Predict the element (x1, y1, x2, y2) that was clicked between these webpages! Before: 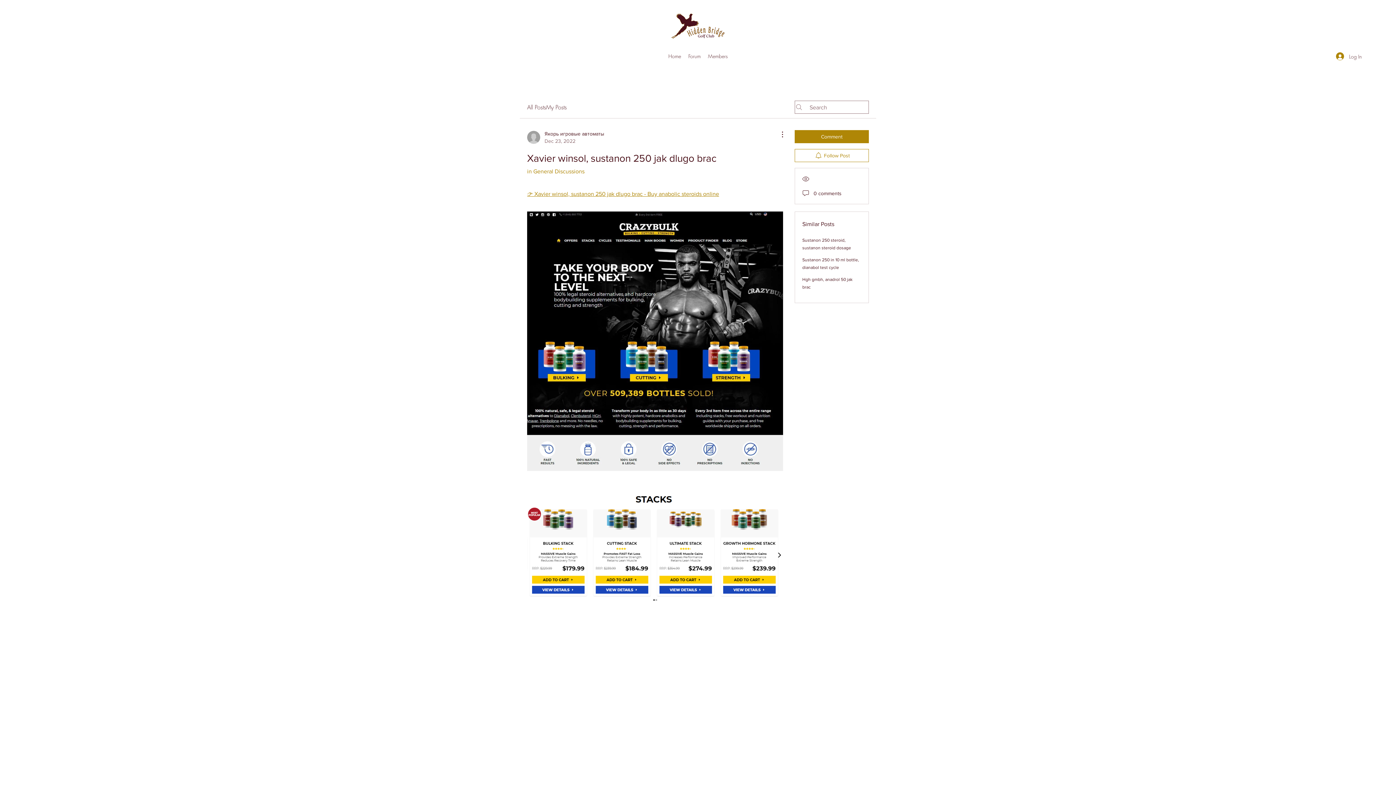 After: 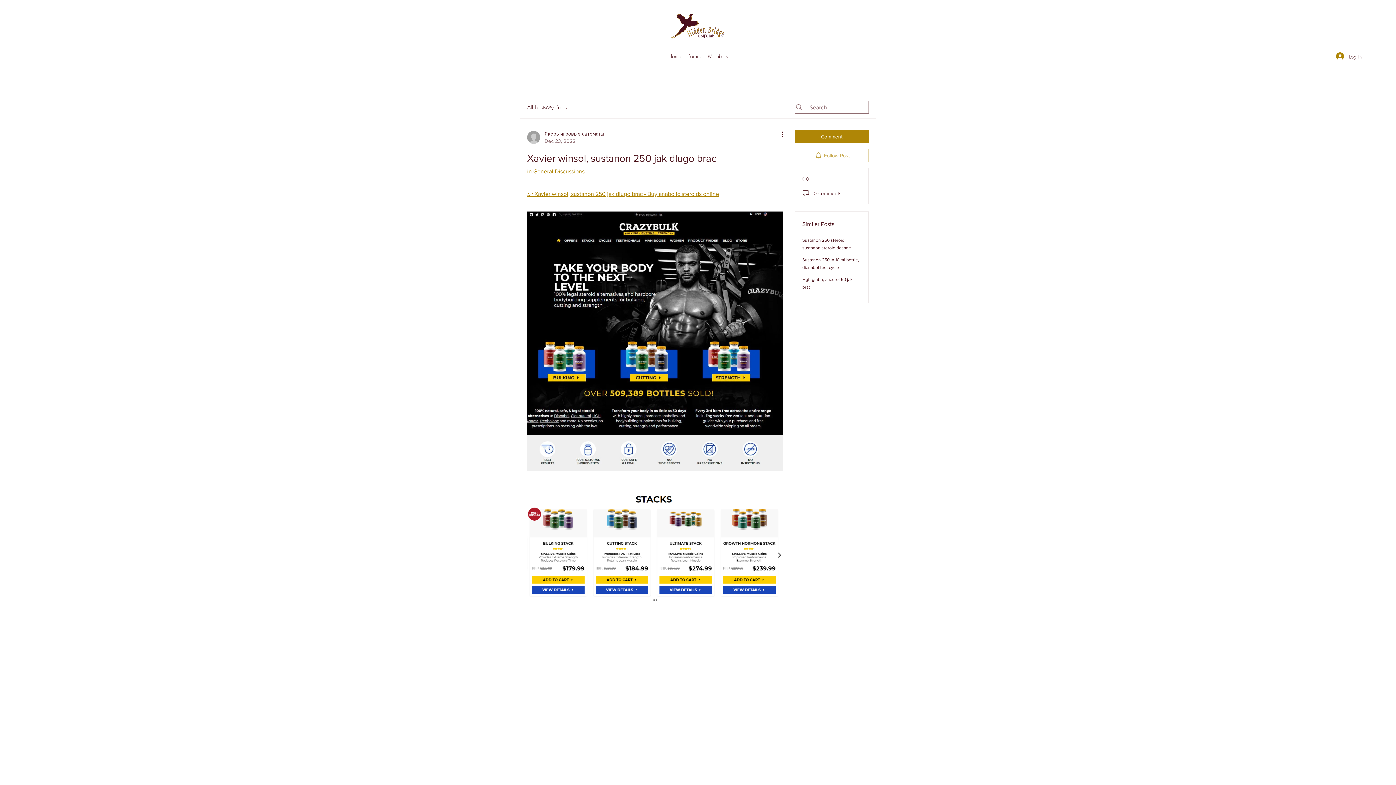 Action: bbox: (794, 149, 869, 162) label: Follow Post